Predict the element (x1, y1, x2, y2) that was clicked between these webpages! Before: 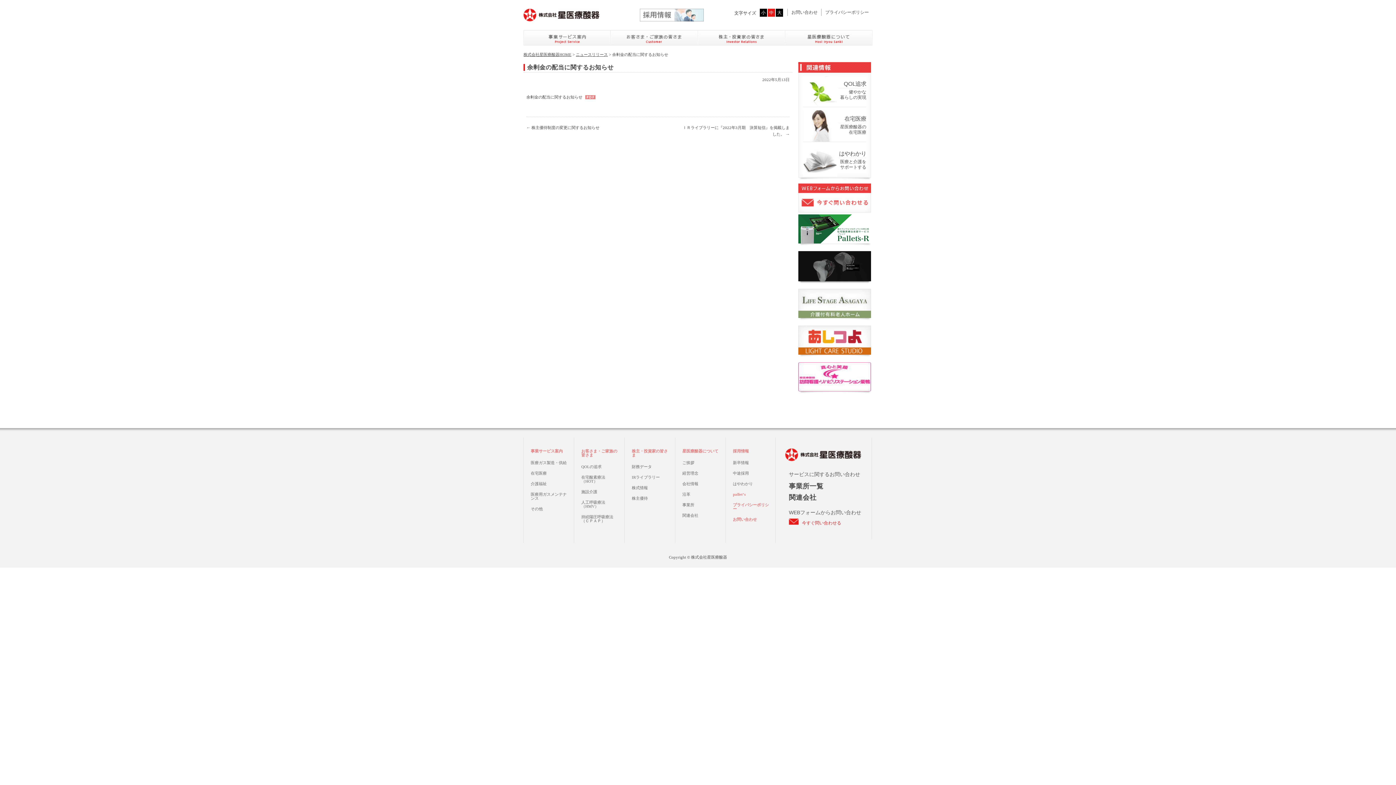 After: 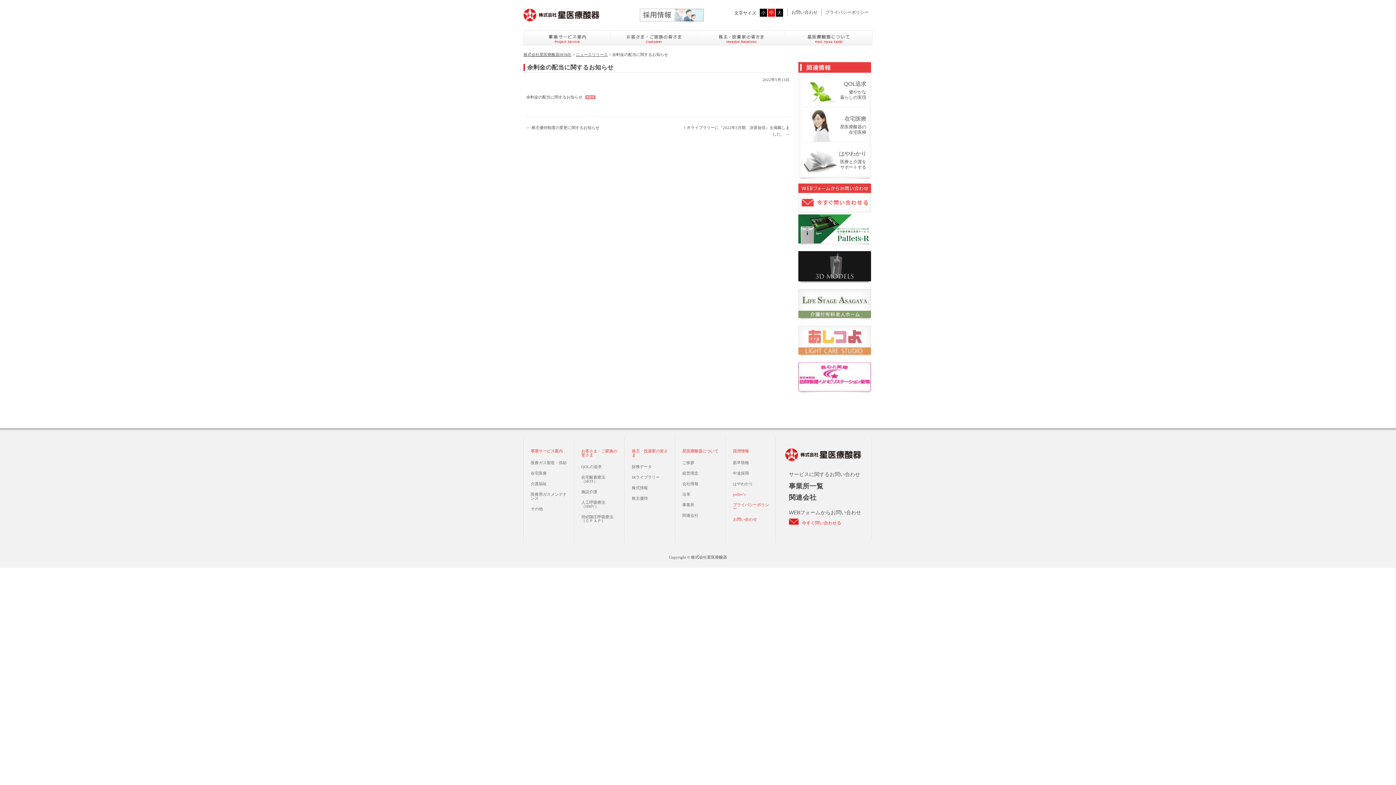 Action: bbox: (798, 357, 871, 361)